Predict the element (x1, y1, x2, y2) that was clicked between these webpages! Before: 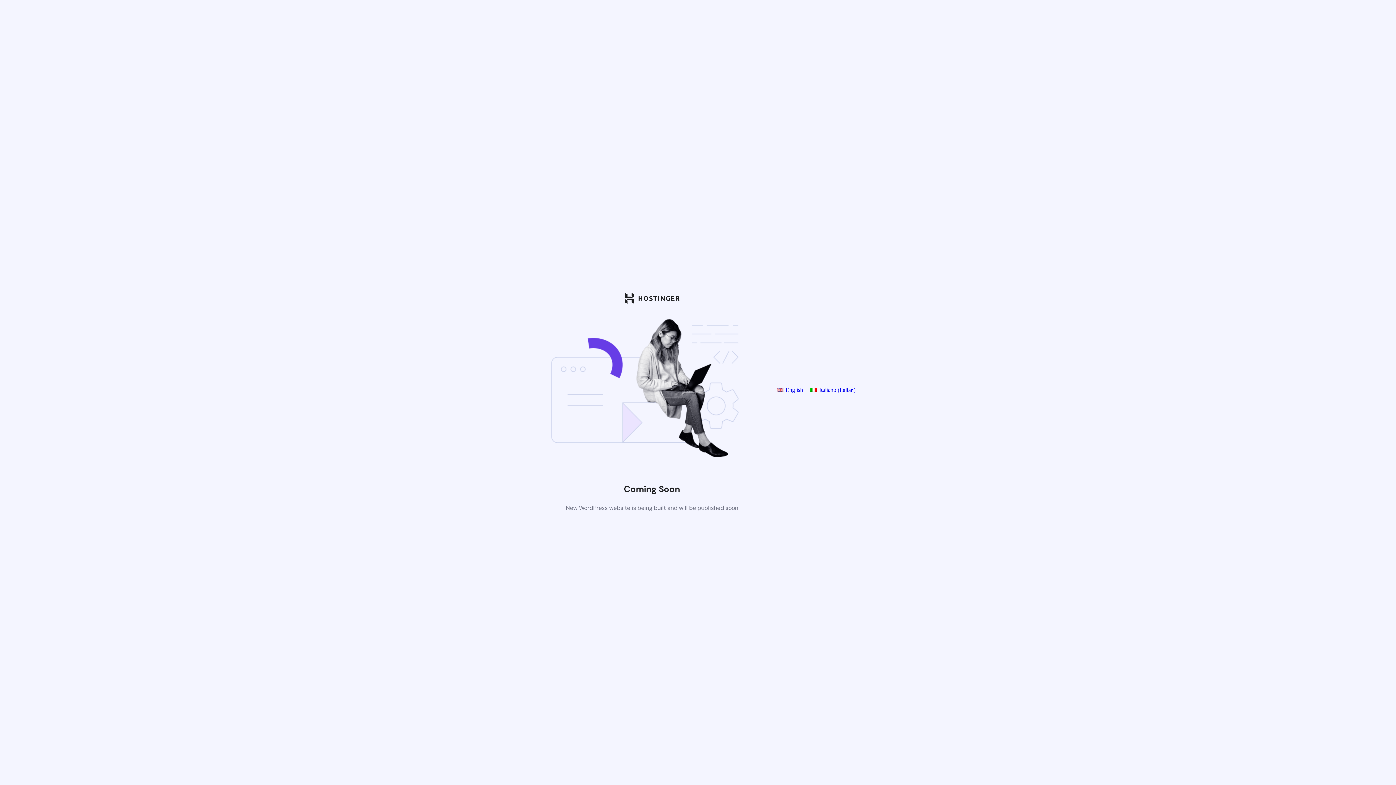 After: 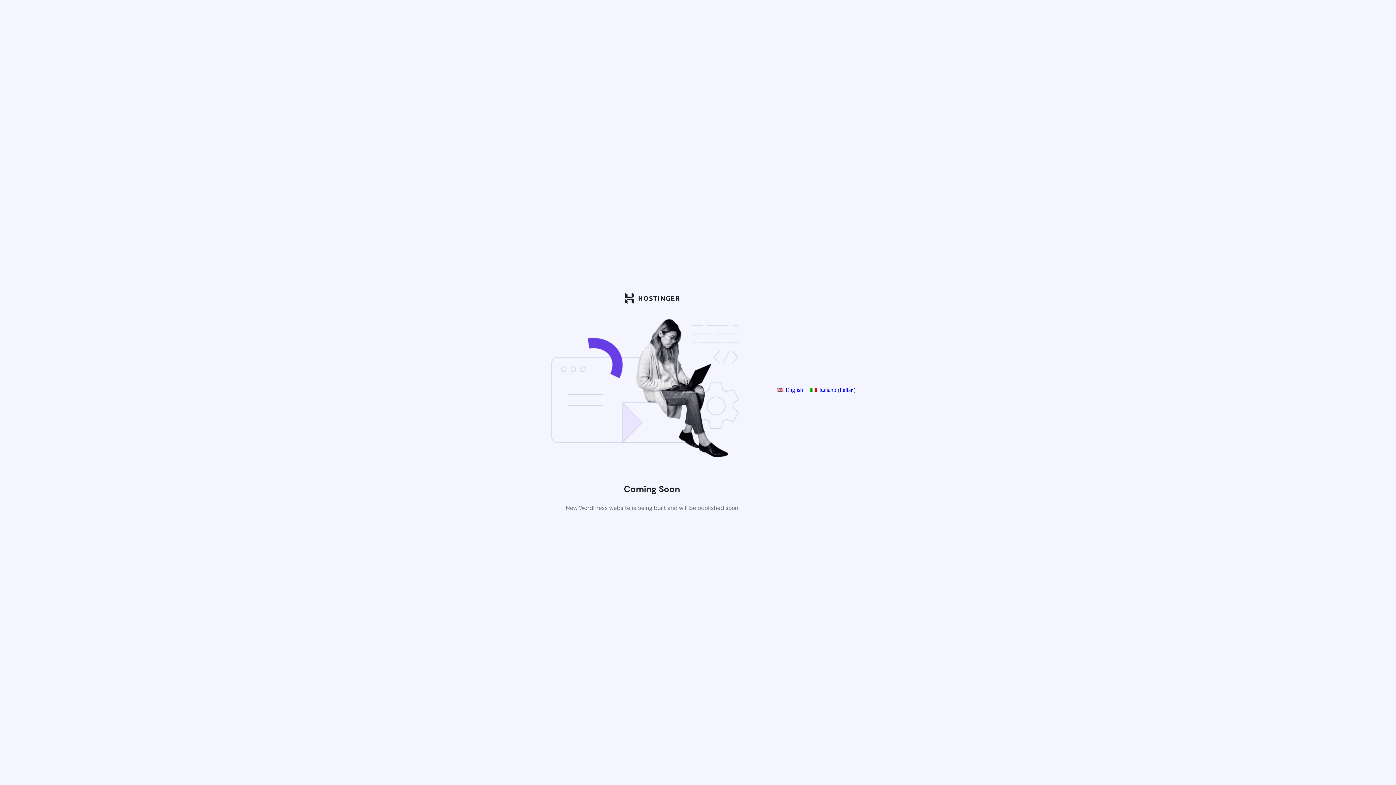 Action: label: English bbox: (773, 385, 806, 395)